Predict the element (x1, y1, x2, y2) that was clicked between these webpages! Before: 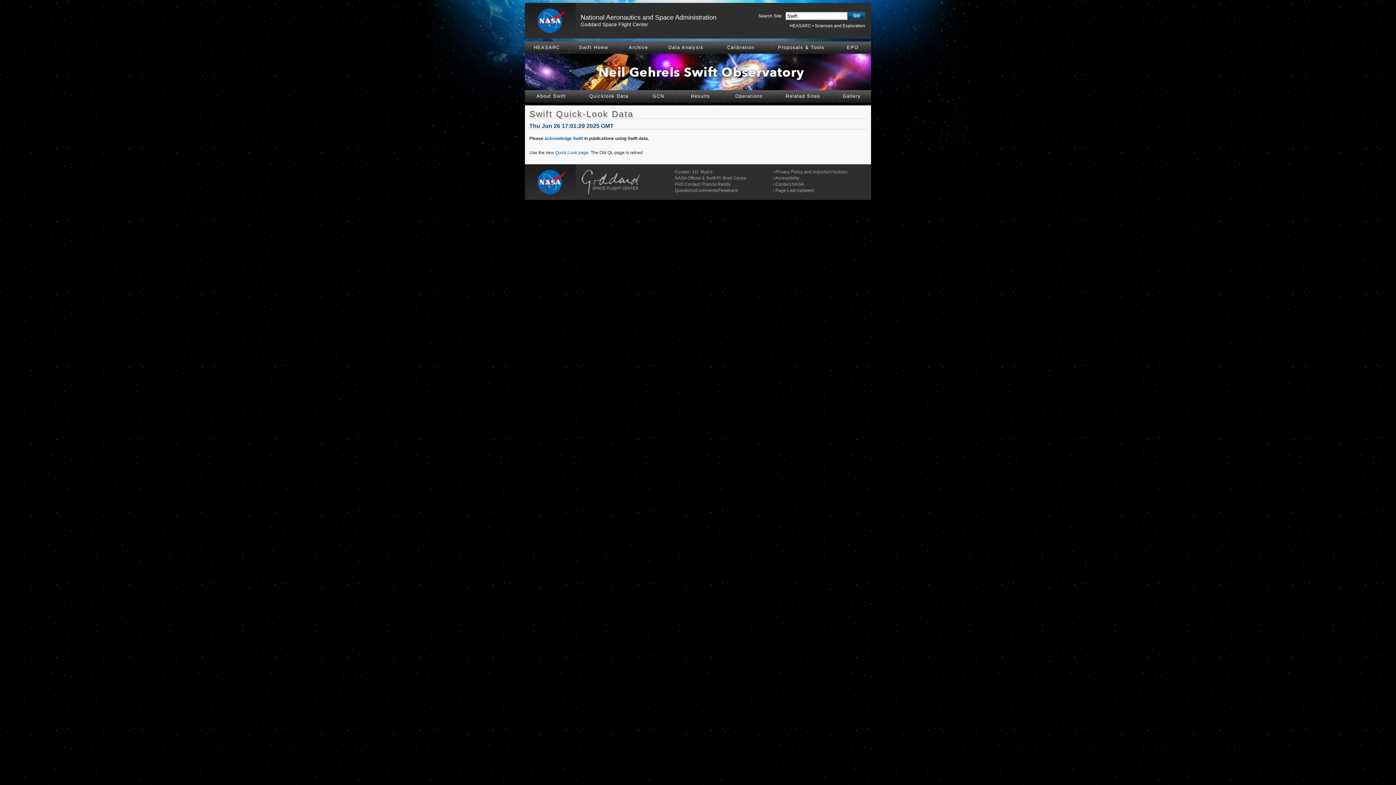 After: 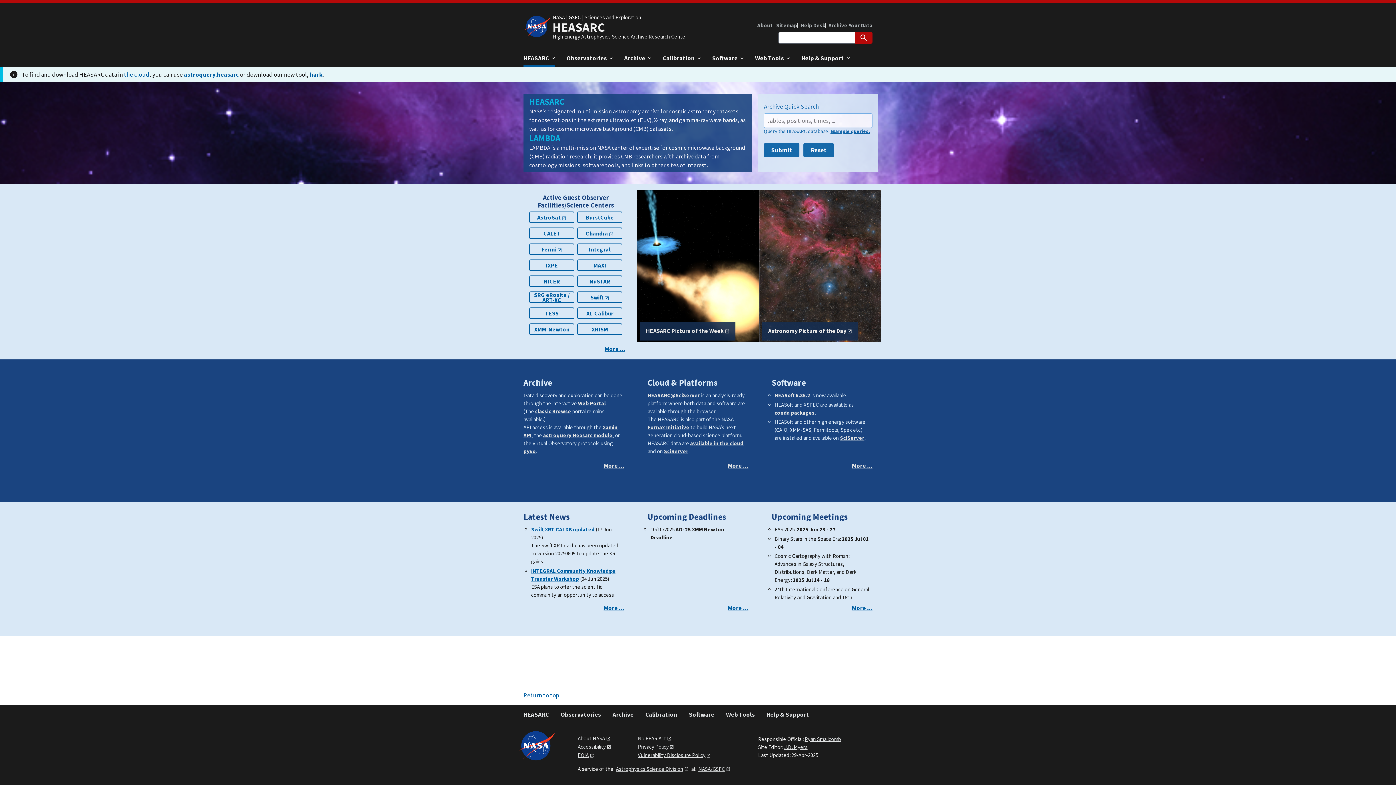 Action: label: HEASARC bbox: (525, 41, 568, 53)